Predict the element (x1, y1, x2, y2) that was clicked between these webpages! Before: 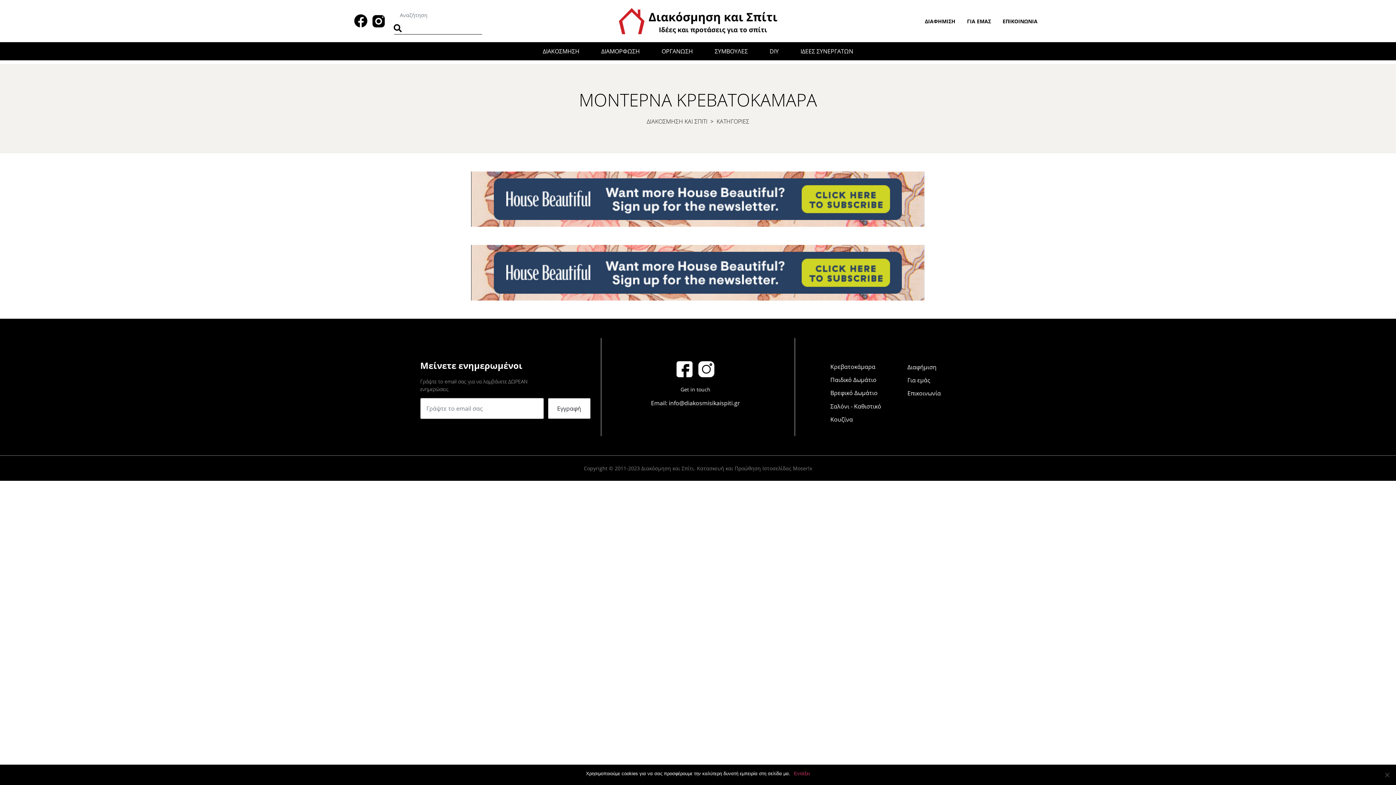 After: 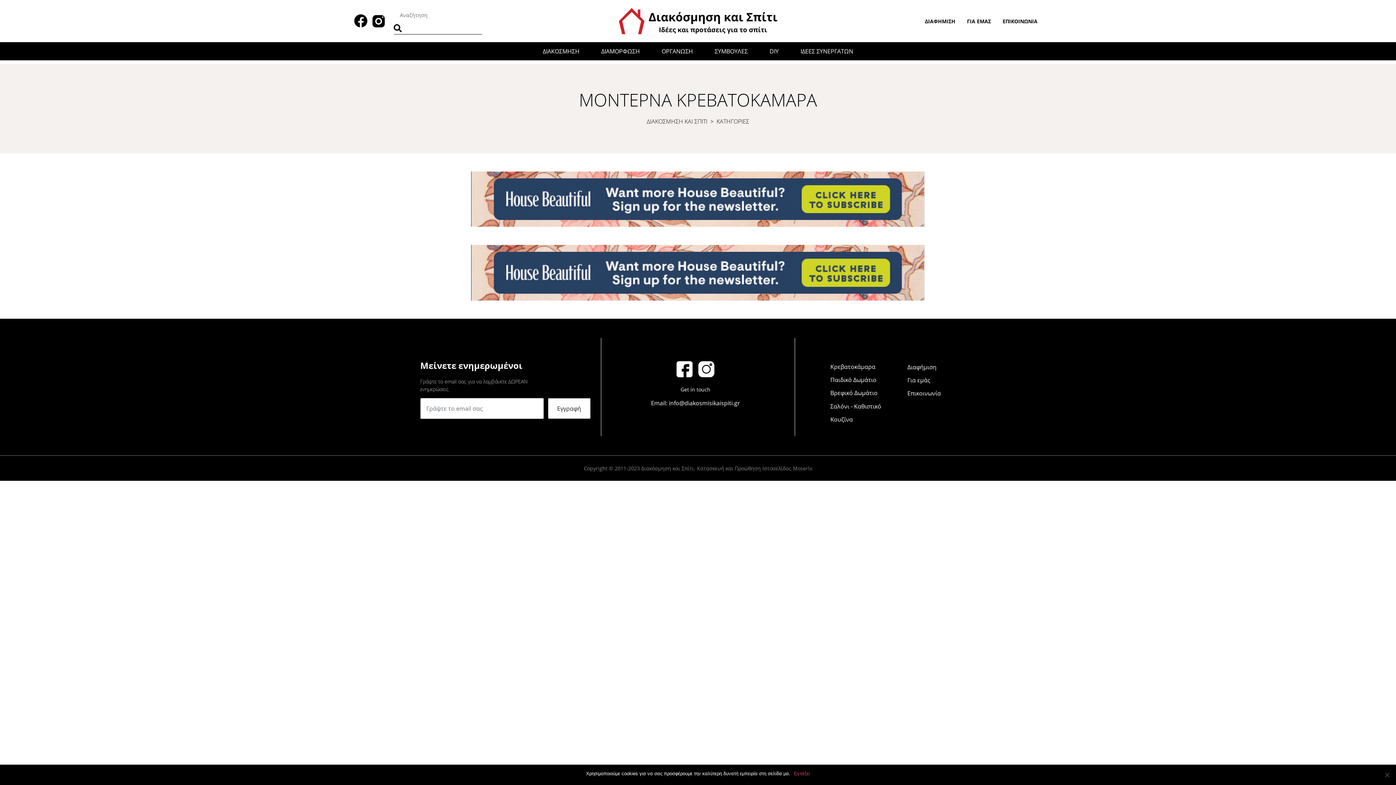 Action: bbox: (698, 364, 714, 372)